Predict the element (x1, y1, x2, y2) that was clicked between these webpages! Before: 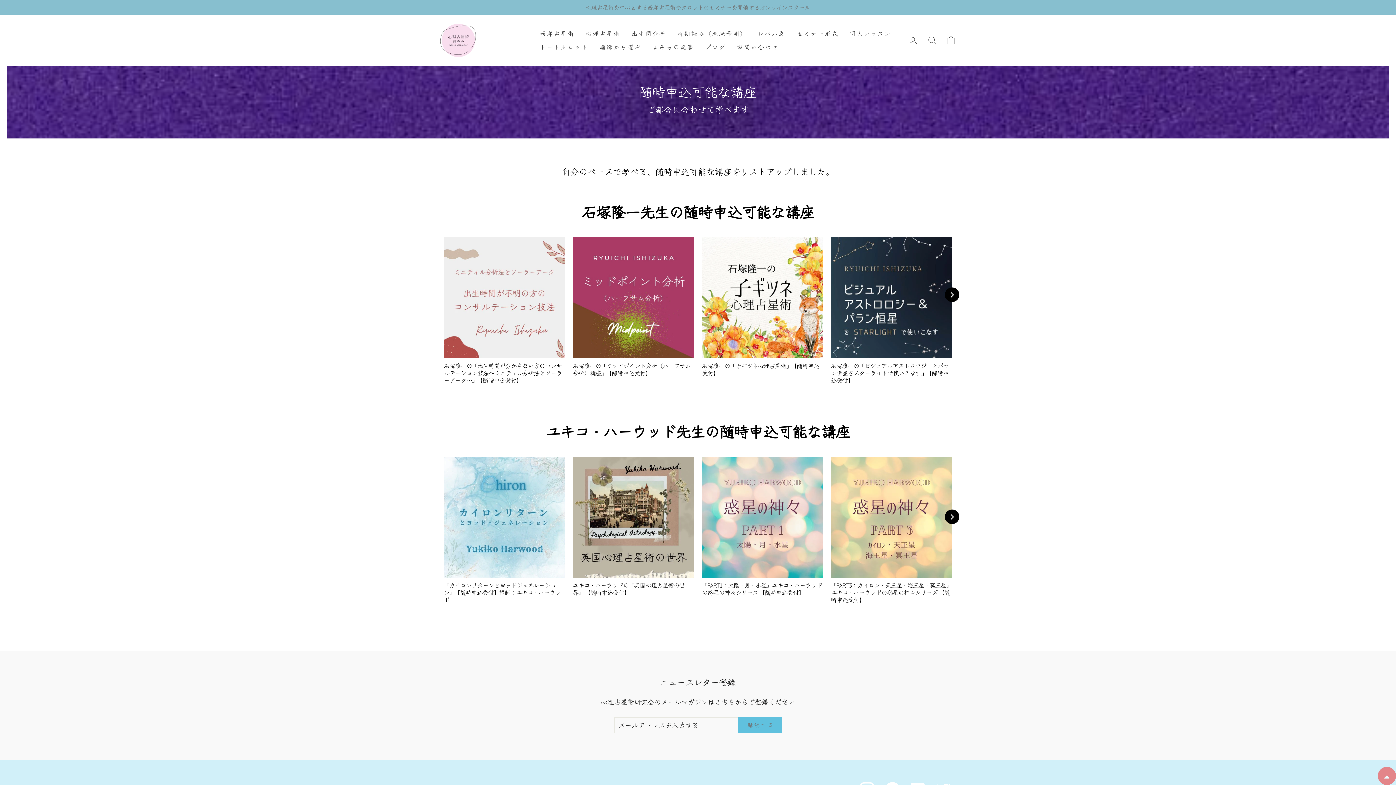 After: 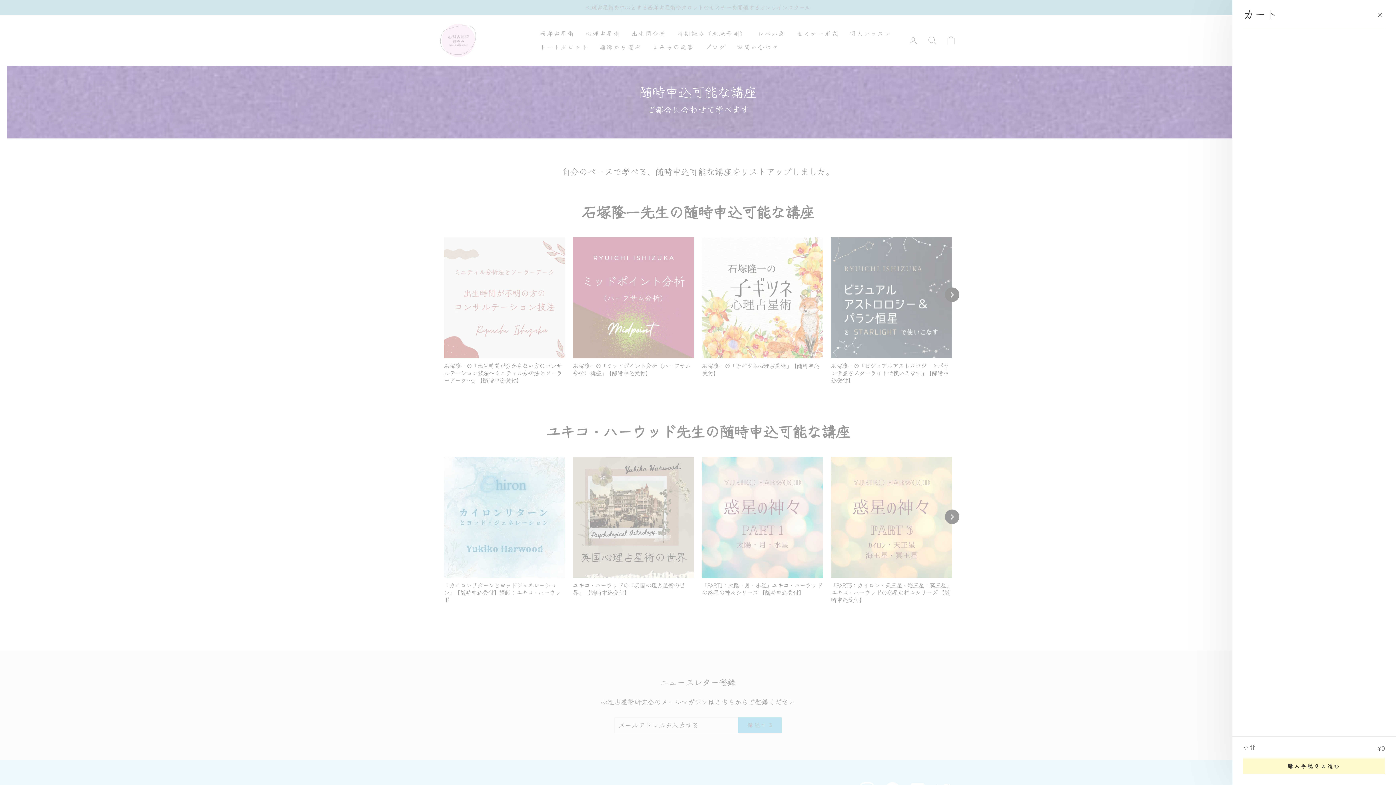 Action: bbox: (941, 32, 960, 48) label: カート